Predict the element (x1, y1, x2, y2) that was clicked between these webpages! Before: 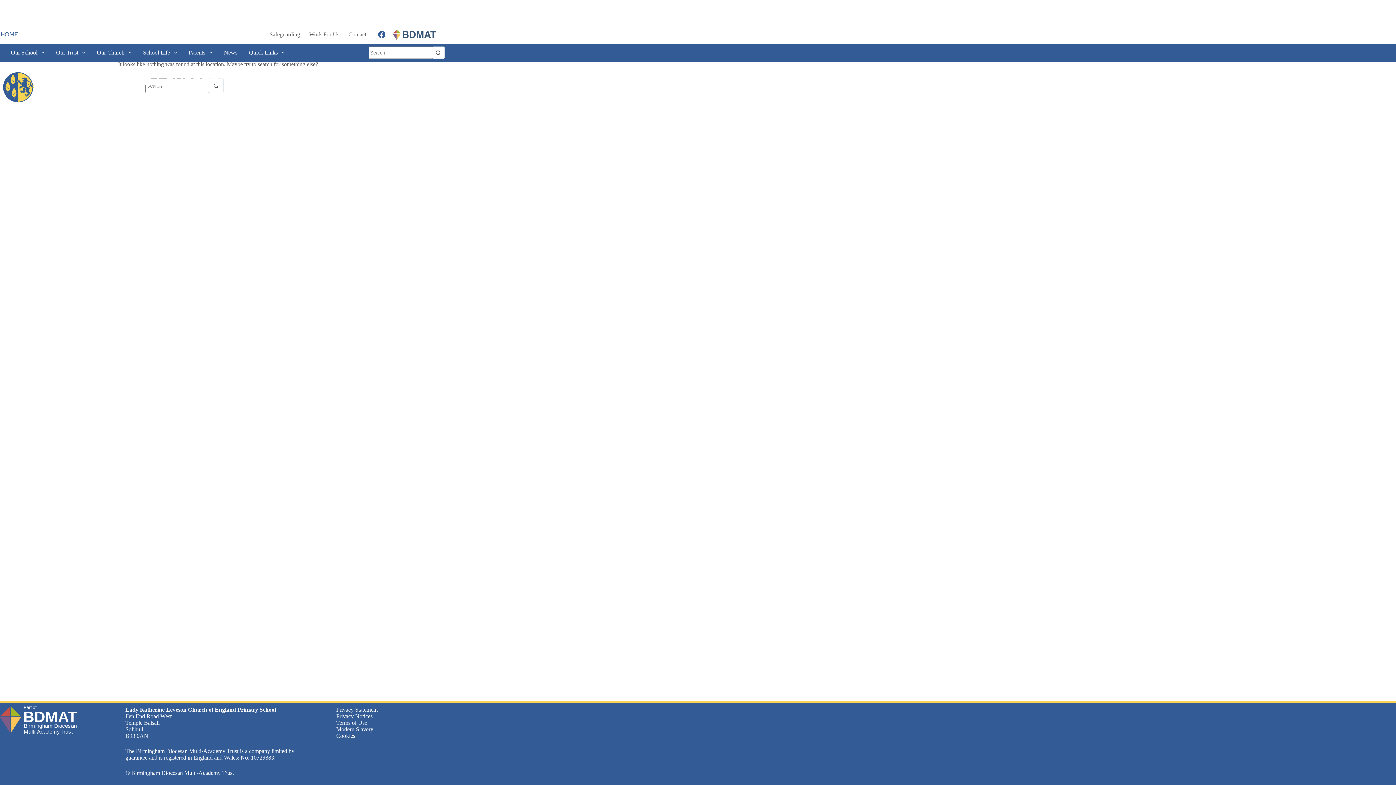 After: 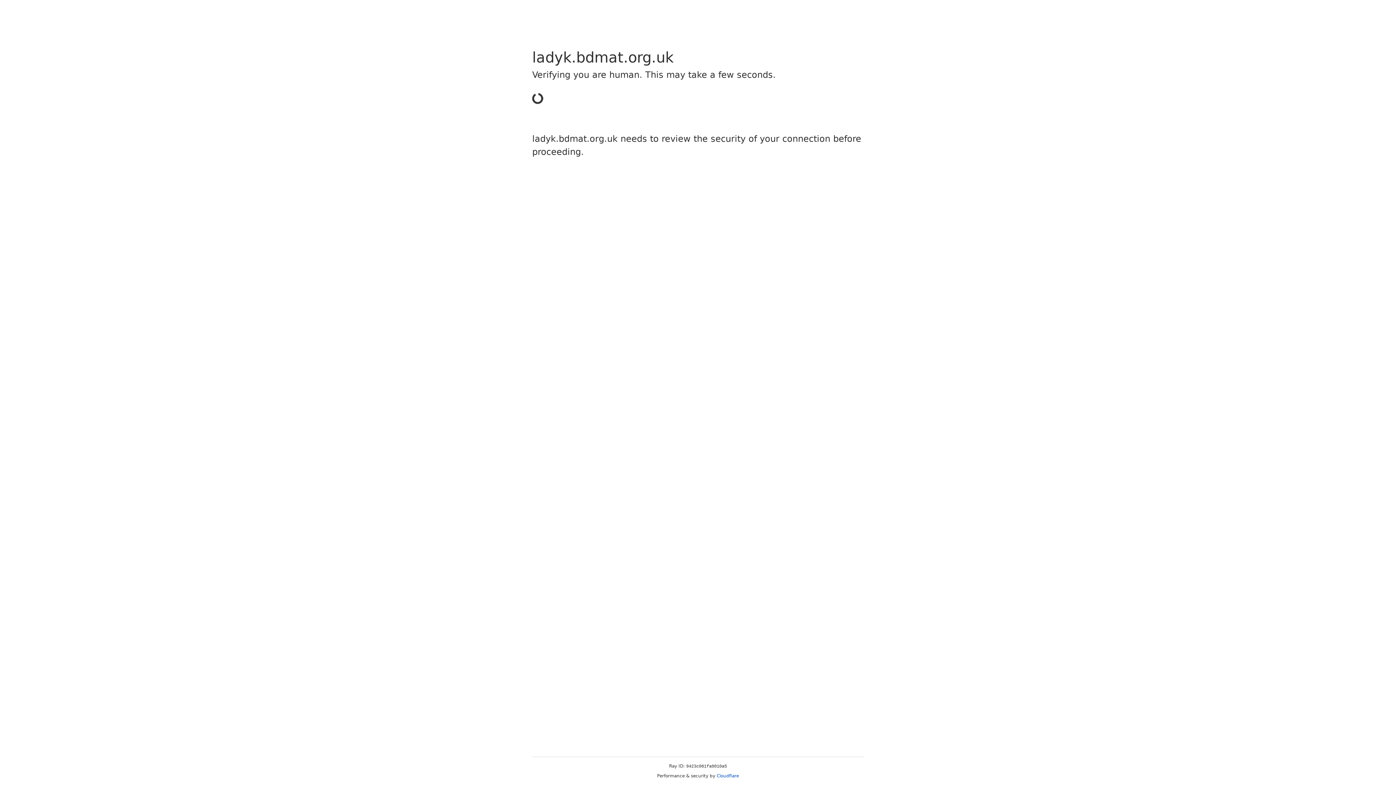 Action: bbox: (10, 43, 50, 61) label: Our School